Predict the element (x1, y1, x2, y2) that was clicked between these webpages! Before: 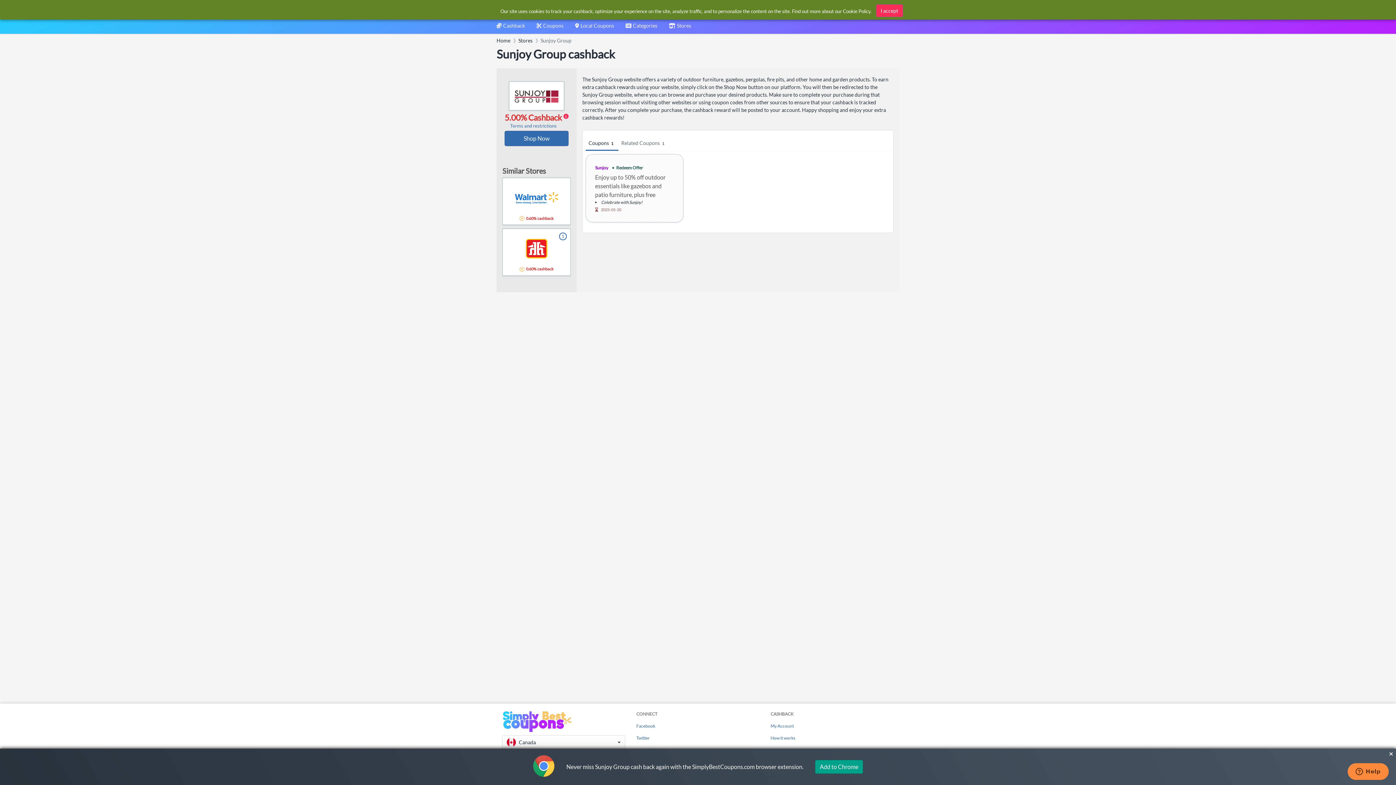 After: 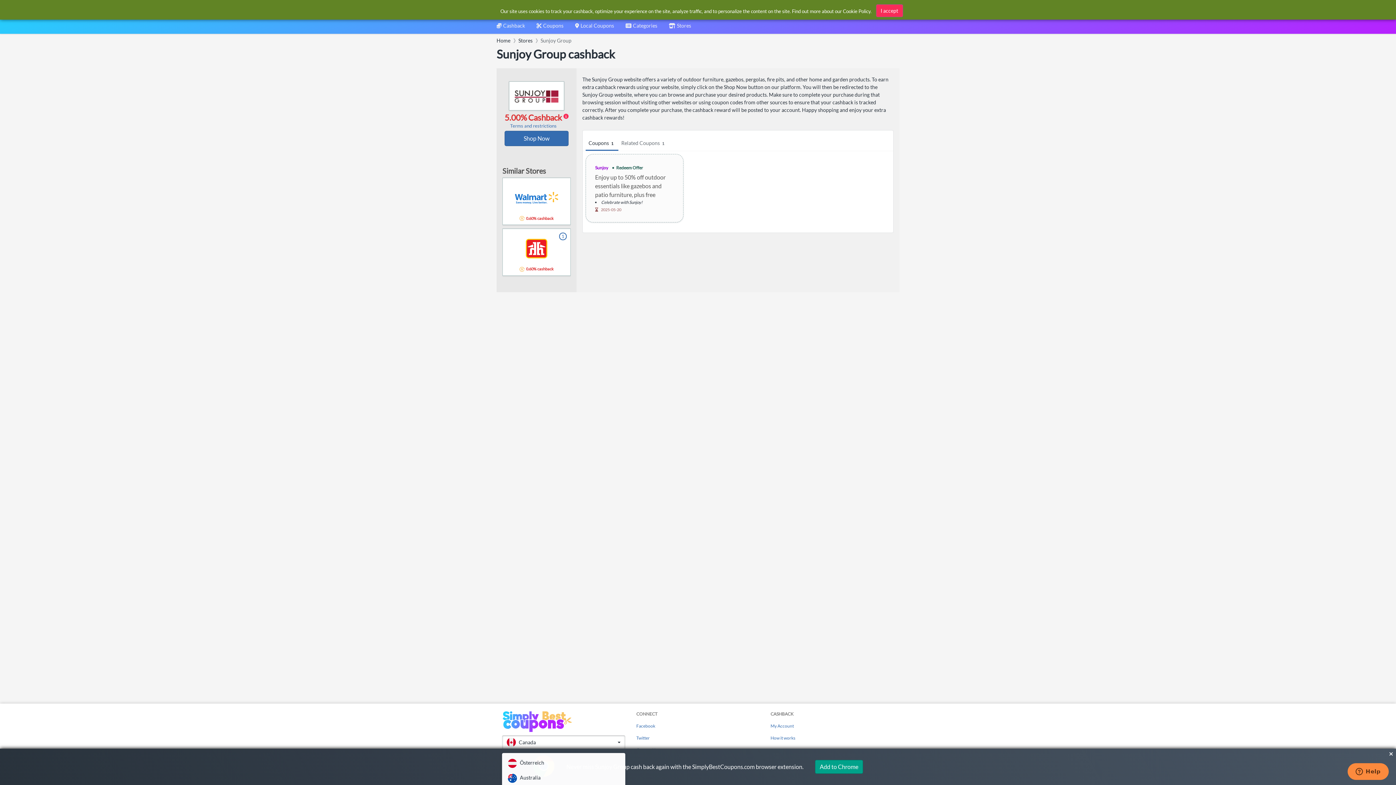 Action: bbox: (502, 735, 625, 749) label: Canada